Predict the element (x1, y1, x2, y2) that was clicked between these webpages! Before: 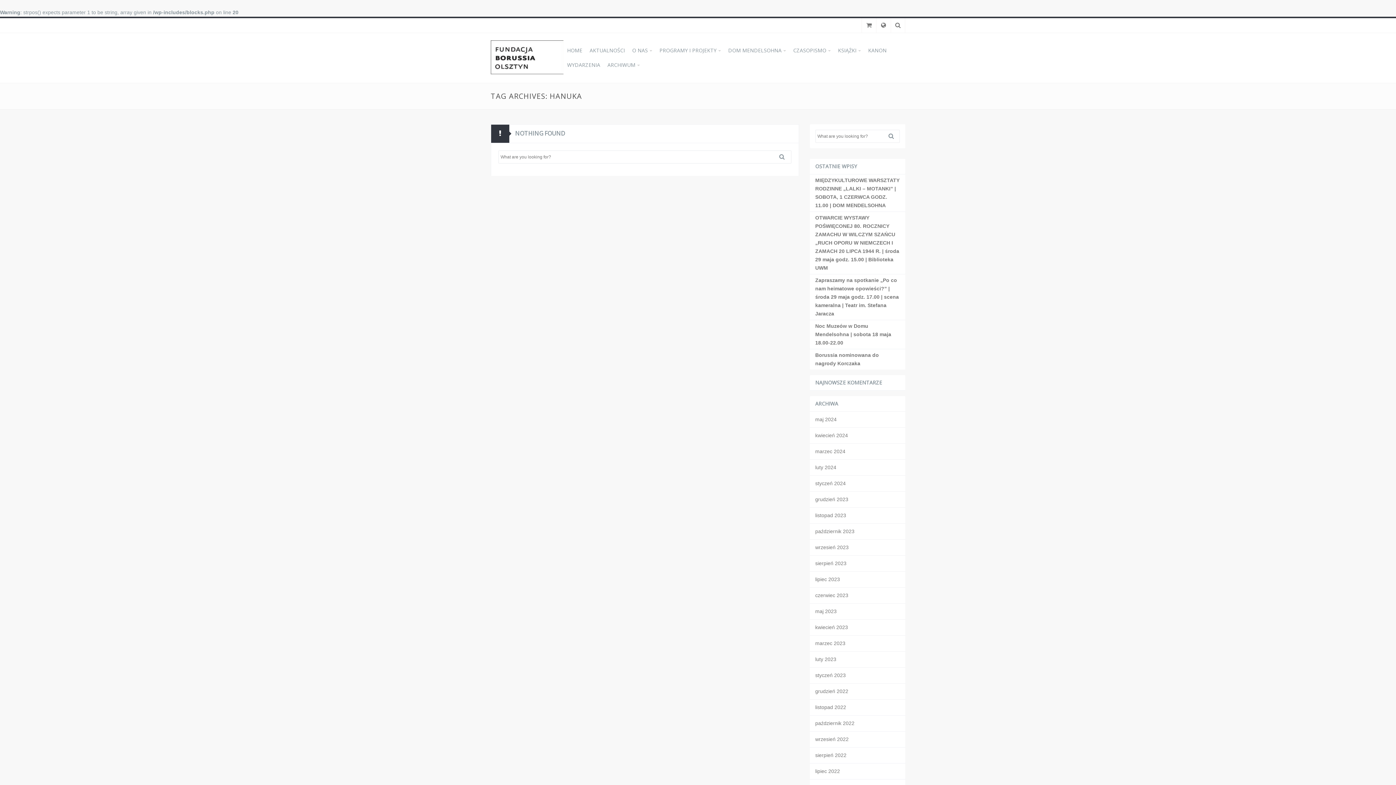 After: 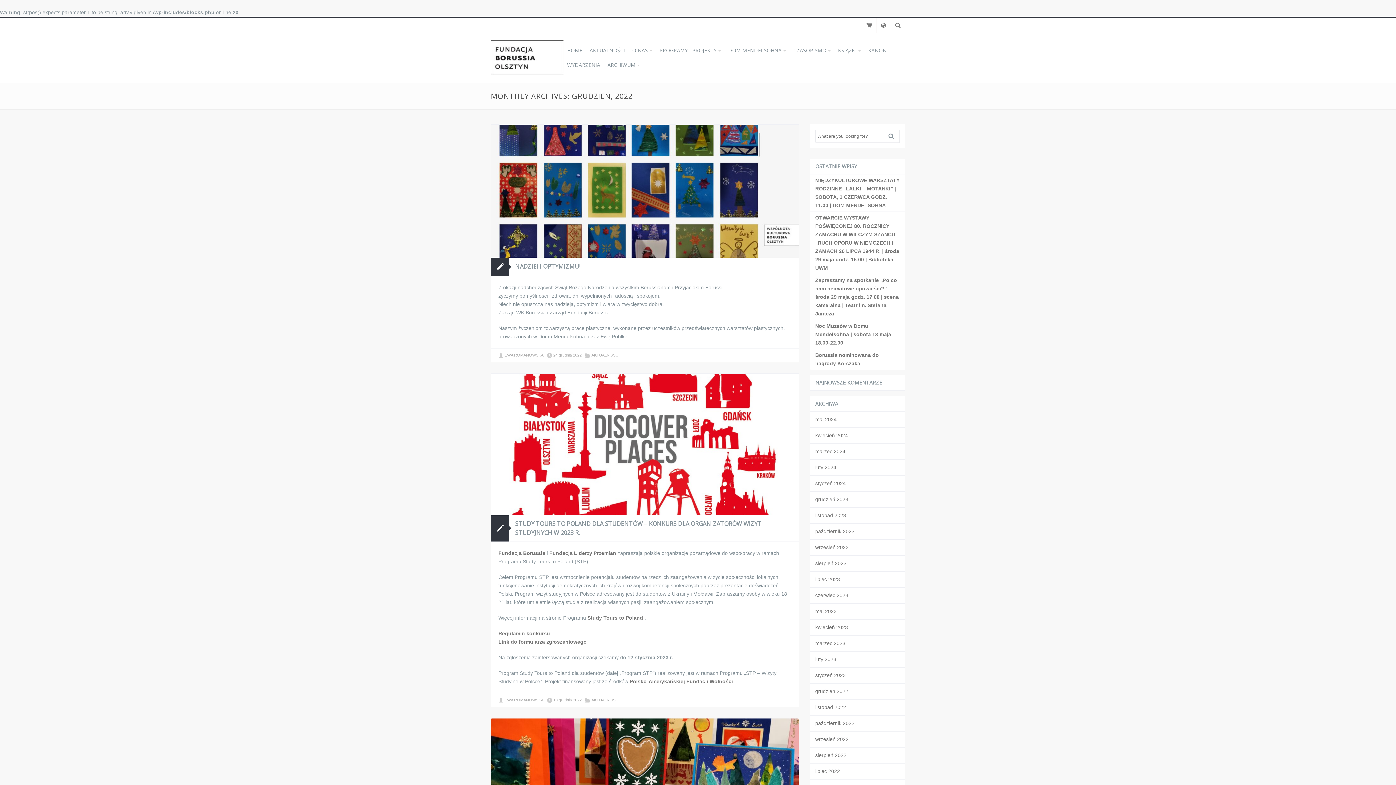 Action: bbox: (810, 684, 905, 700) label: grudzień 2022